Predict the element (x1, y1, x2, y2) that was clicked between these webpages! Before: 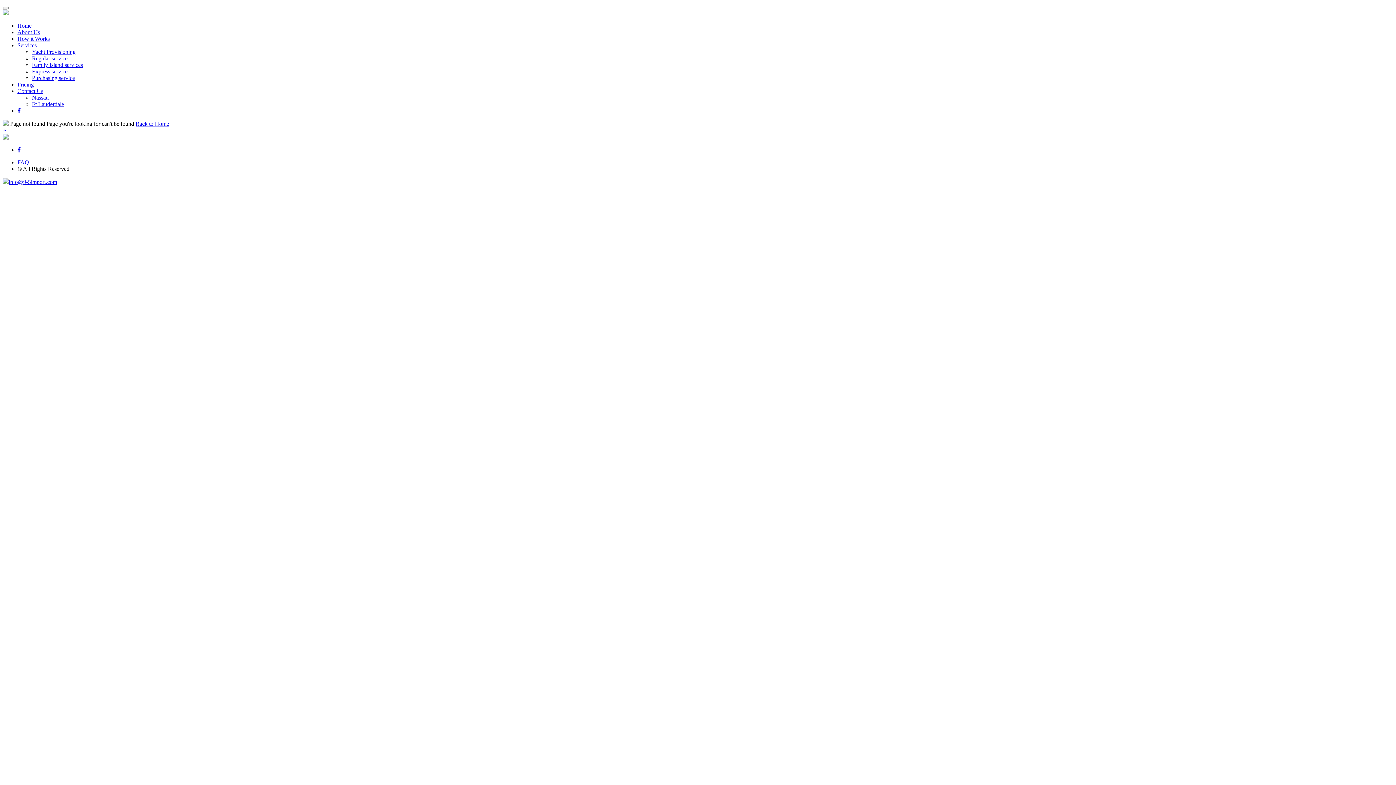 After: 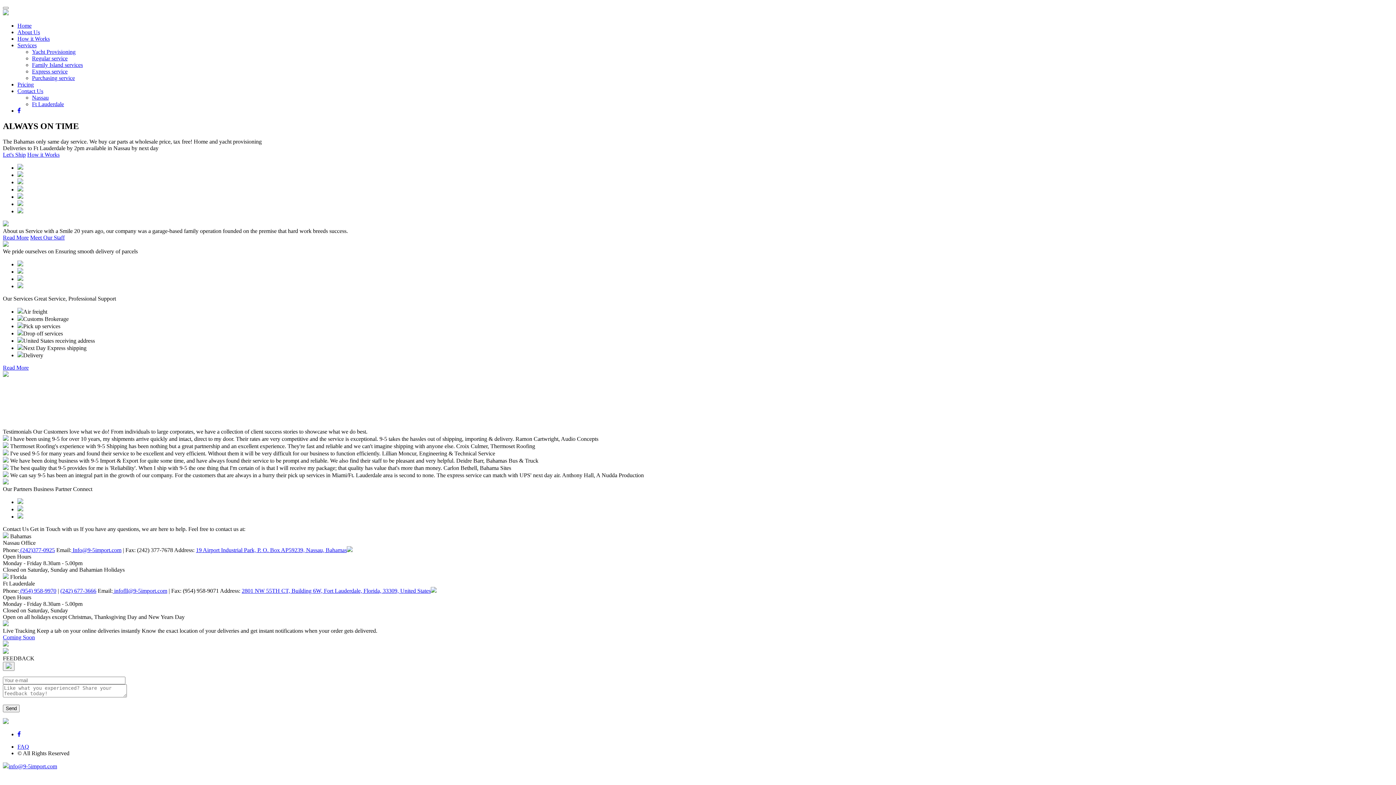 Action: bbox: (2, 134, 8, 140)